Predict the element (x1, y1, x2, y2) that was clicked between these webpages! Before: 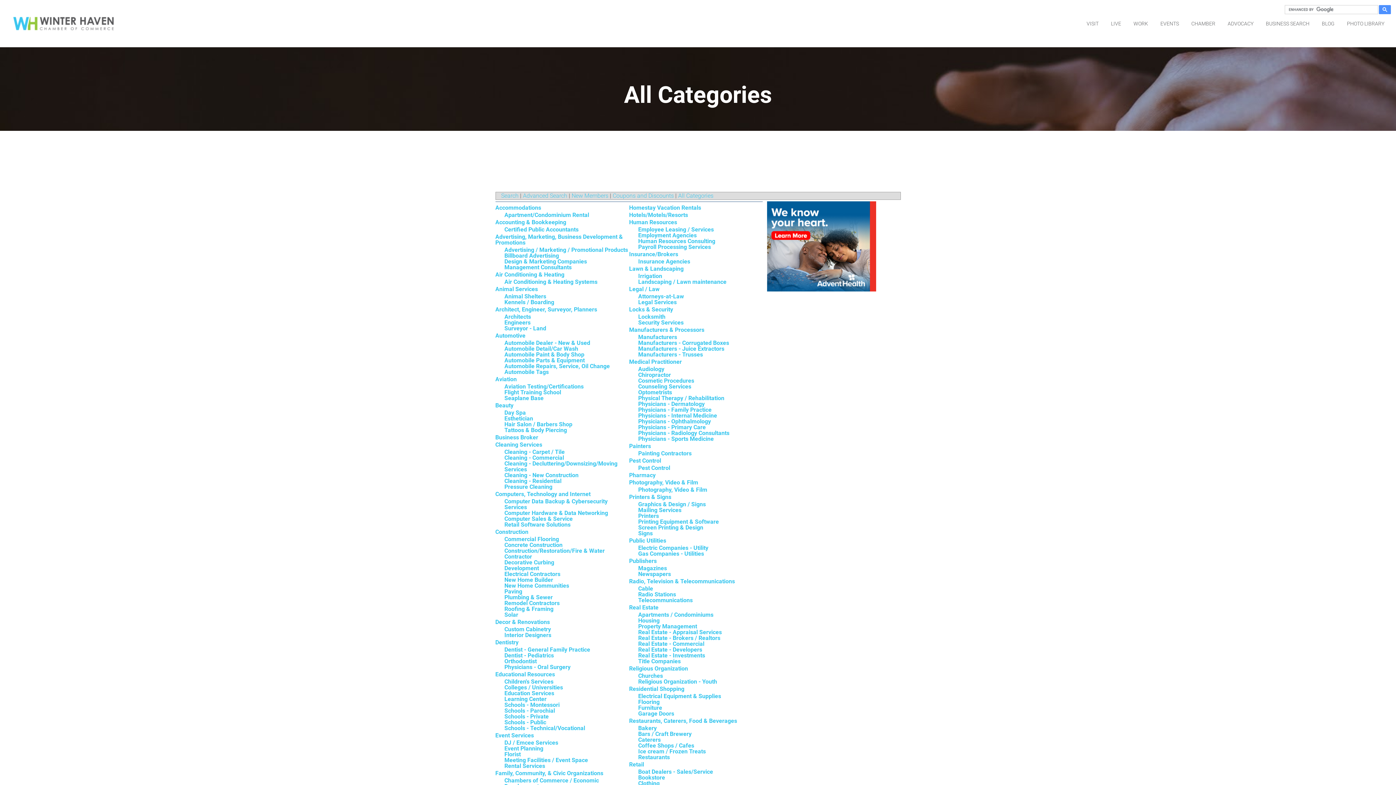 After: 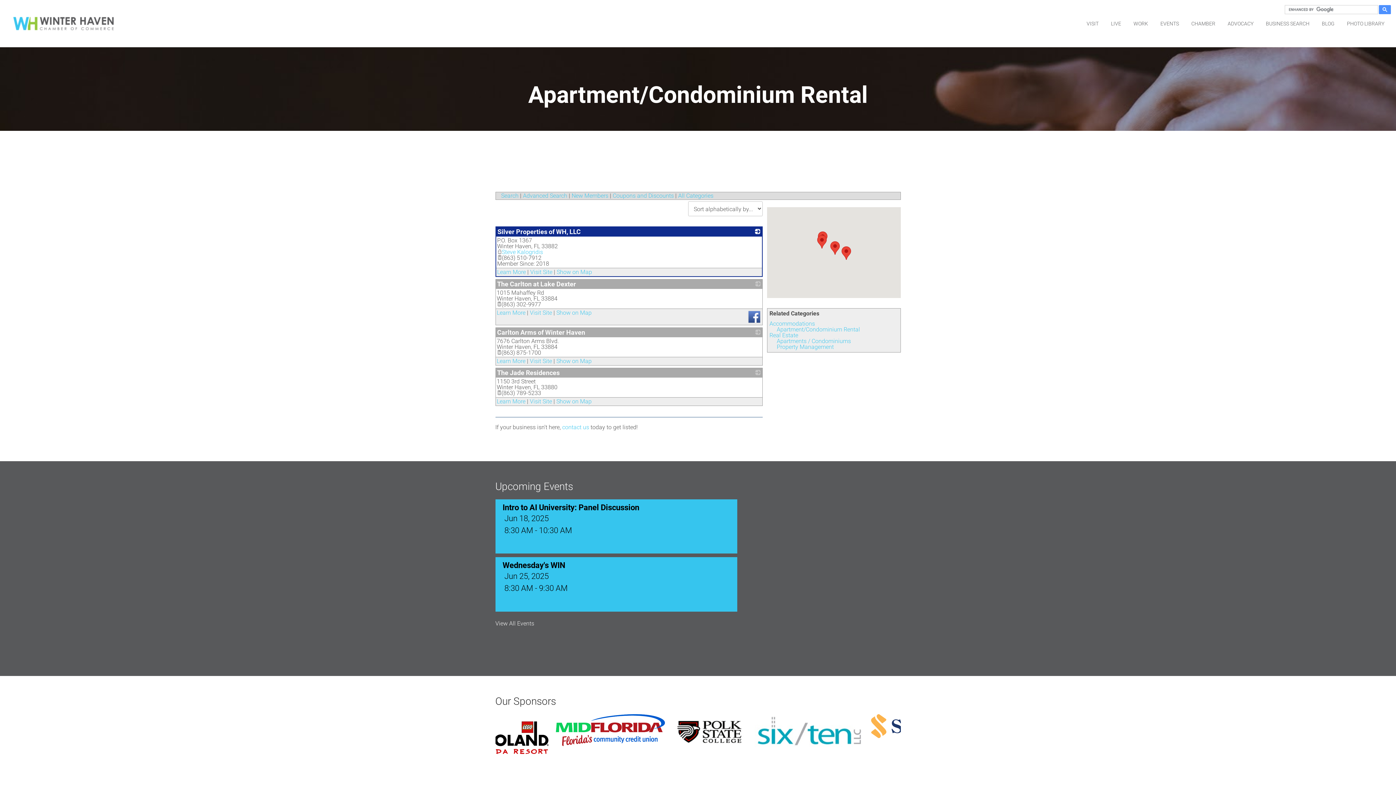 Action: bbox: (504, 211, 589, 218) label: Apartment/Condominium Rental